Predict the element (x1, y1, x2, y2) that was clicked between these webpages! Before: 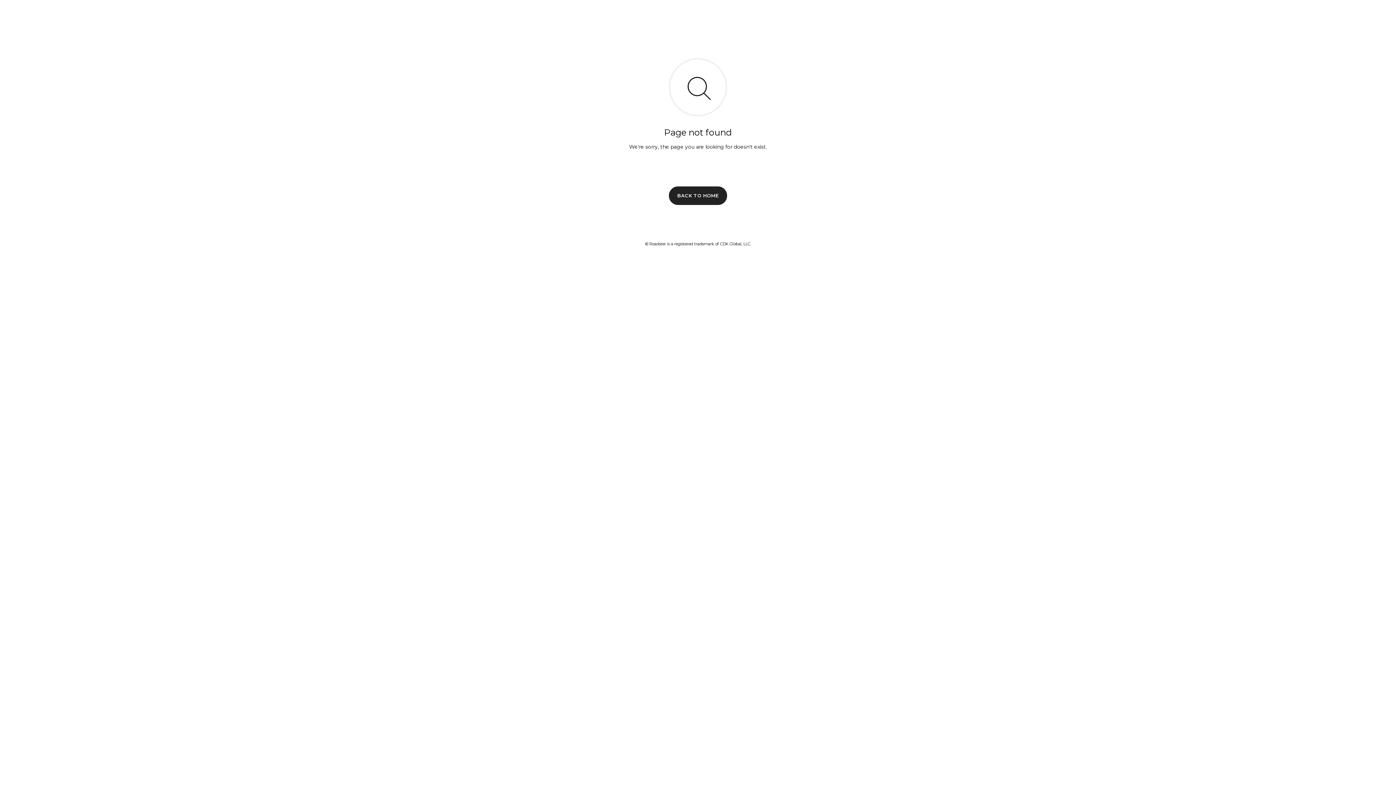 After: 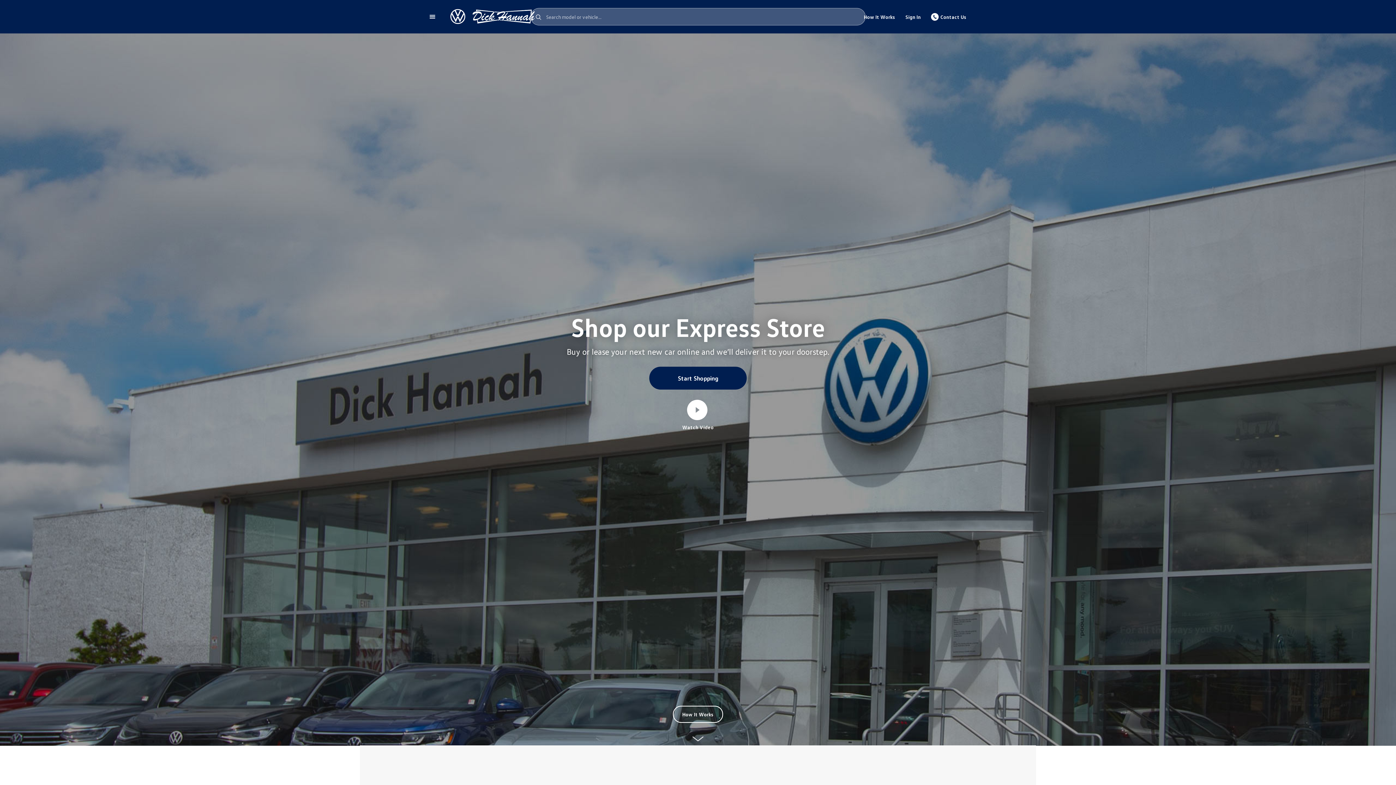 Action: label: BACK TO HOME bbox: (669, 186, 727, 204)